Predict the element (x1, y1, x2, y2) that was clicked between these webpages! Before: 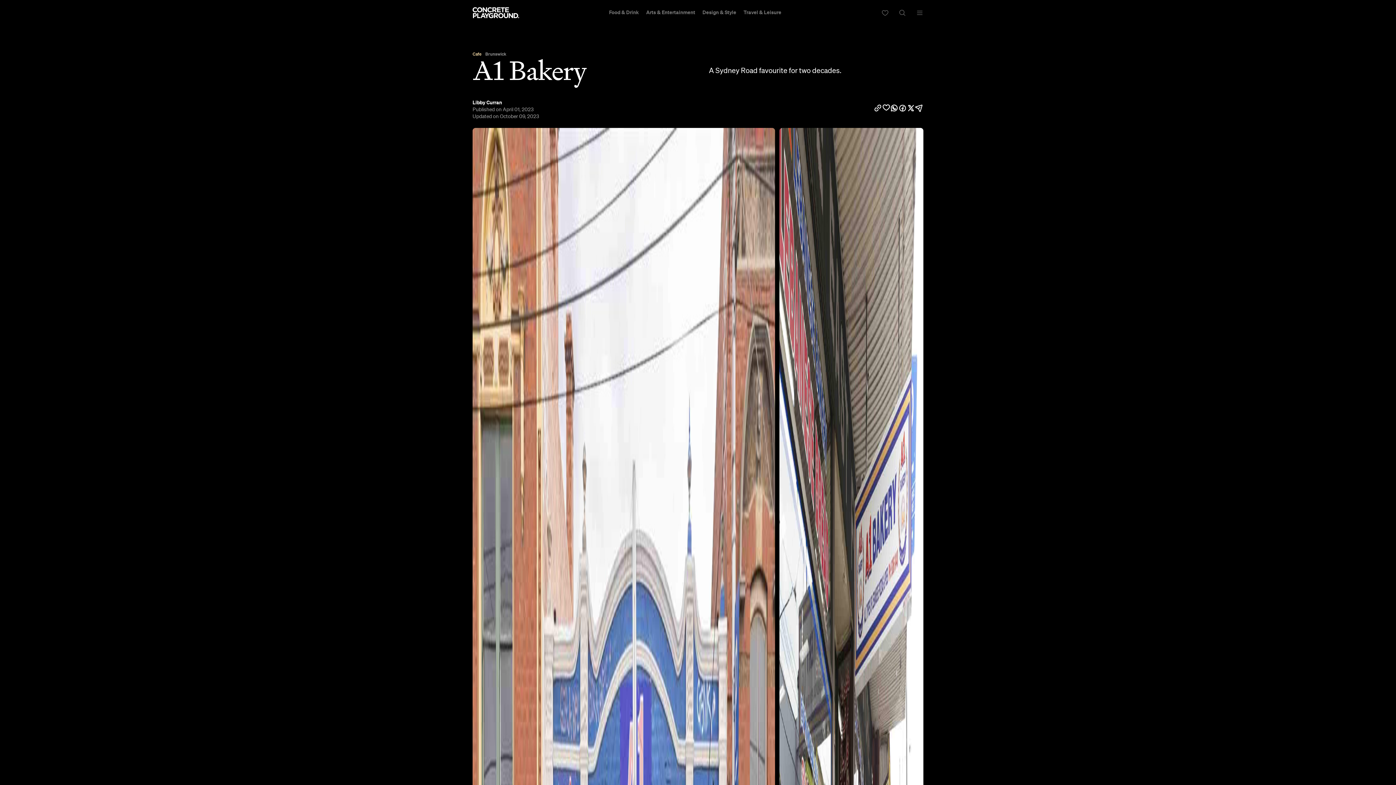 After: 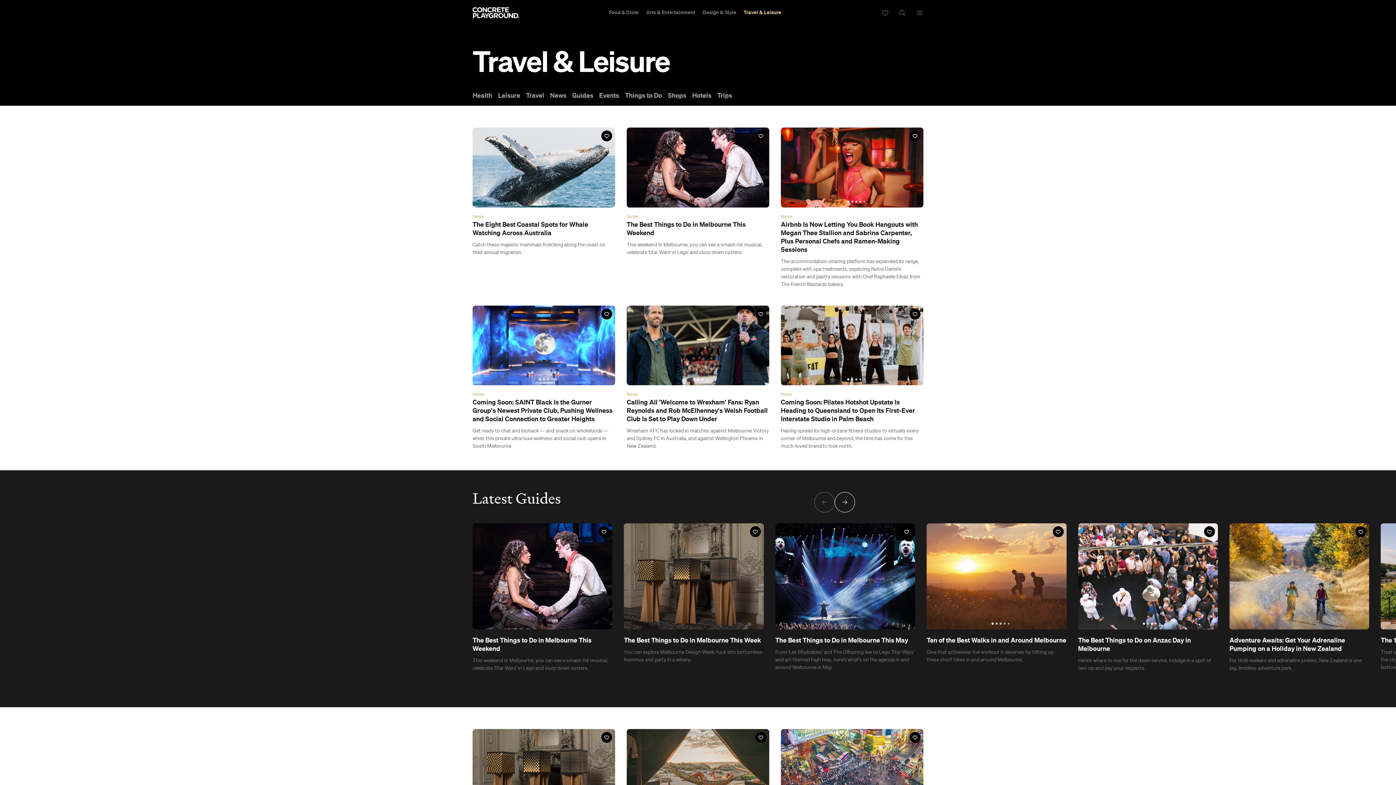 Action: label: Travel & Leisure bbox: (740, 0, 785, 25)